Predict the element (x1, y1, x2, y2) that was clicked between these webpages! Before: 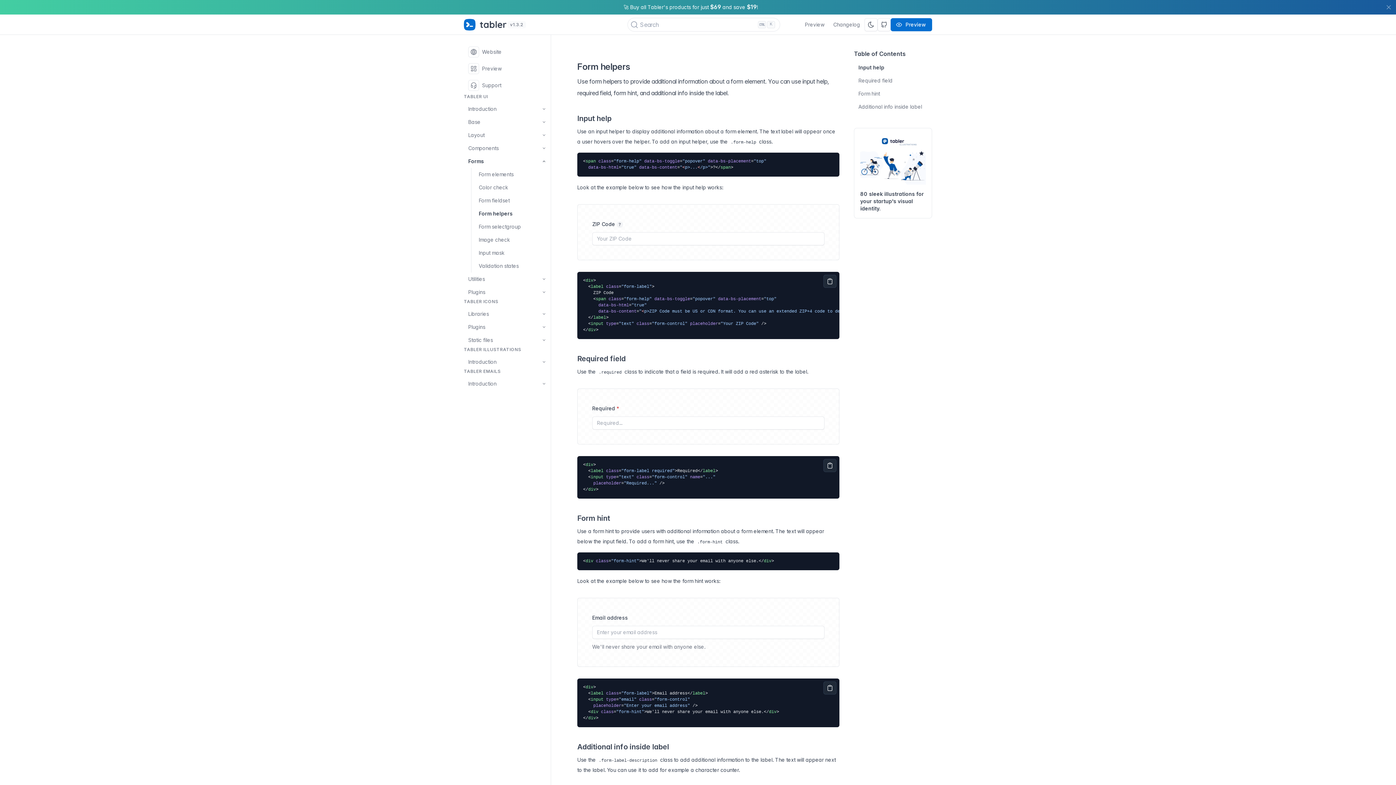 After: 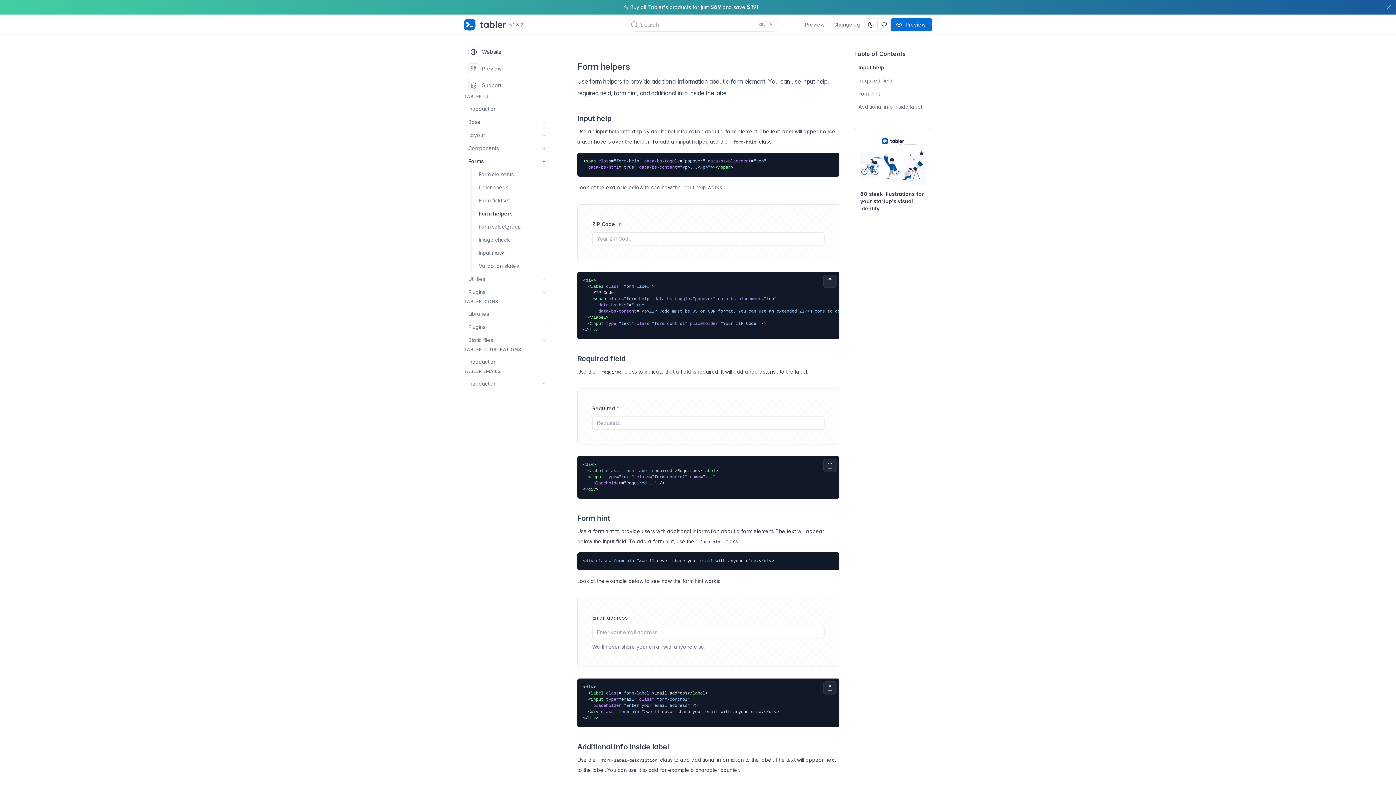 Action: bbox: (464, 43, 550, 60) label: Website